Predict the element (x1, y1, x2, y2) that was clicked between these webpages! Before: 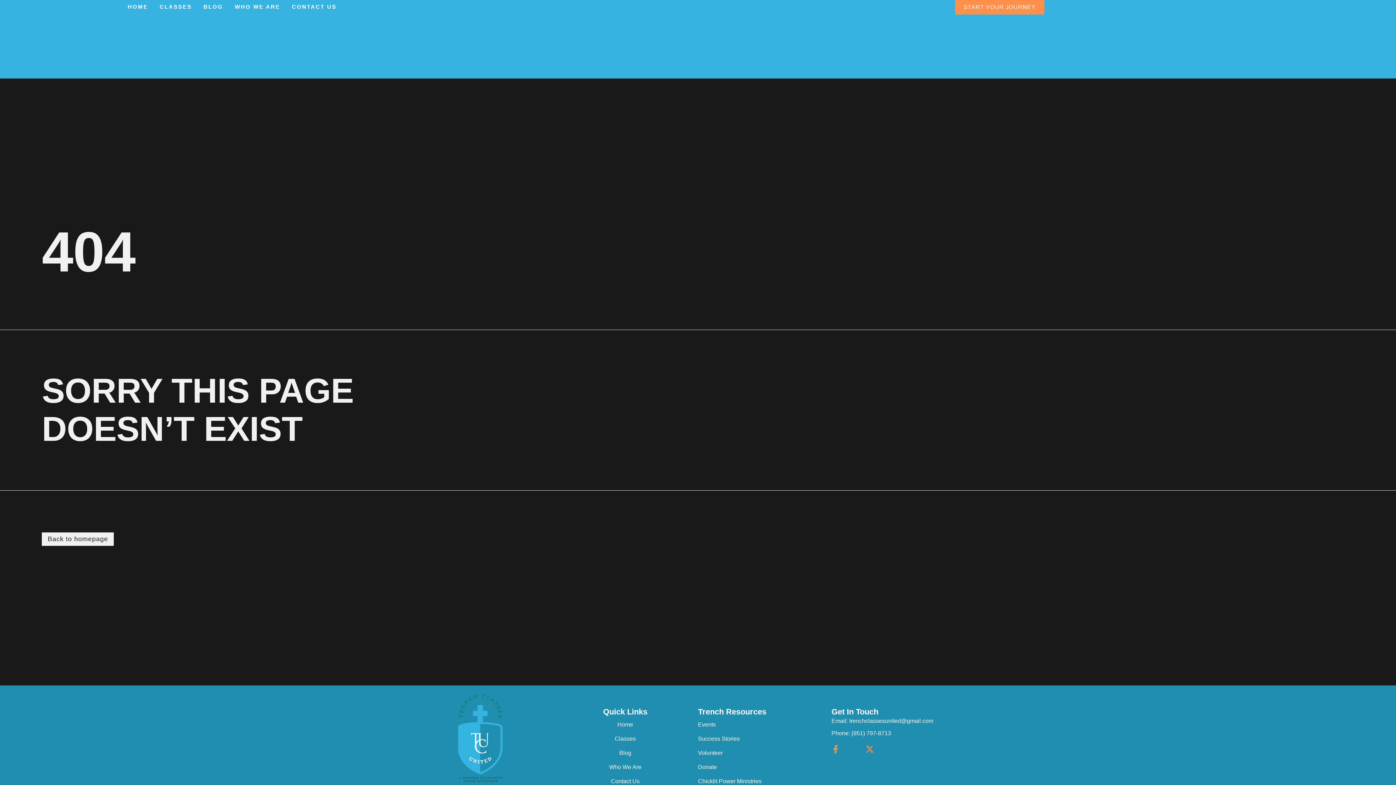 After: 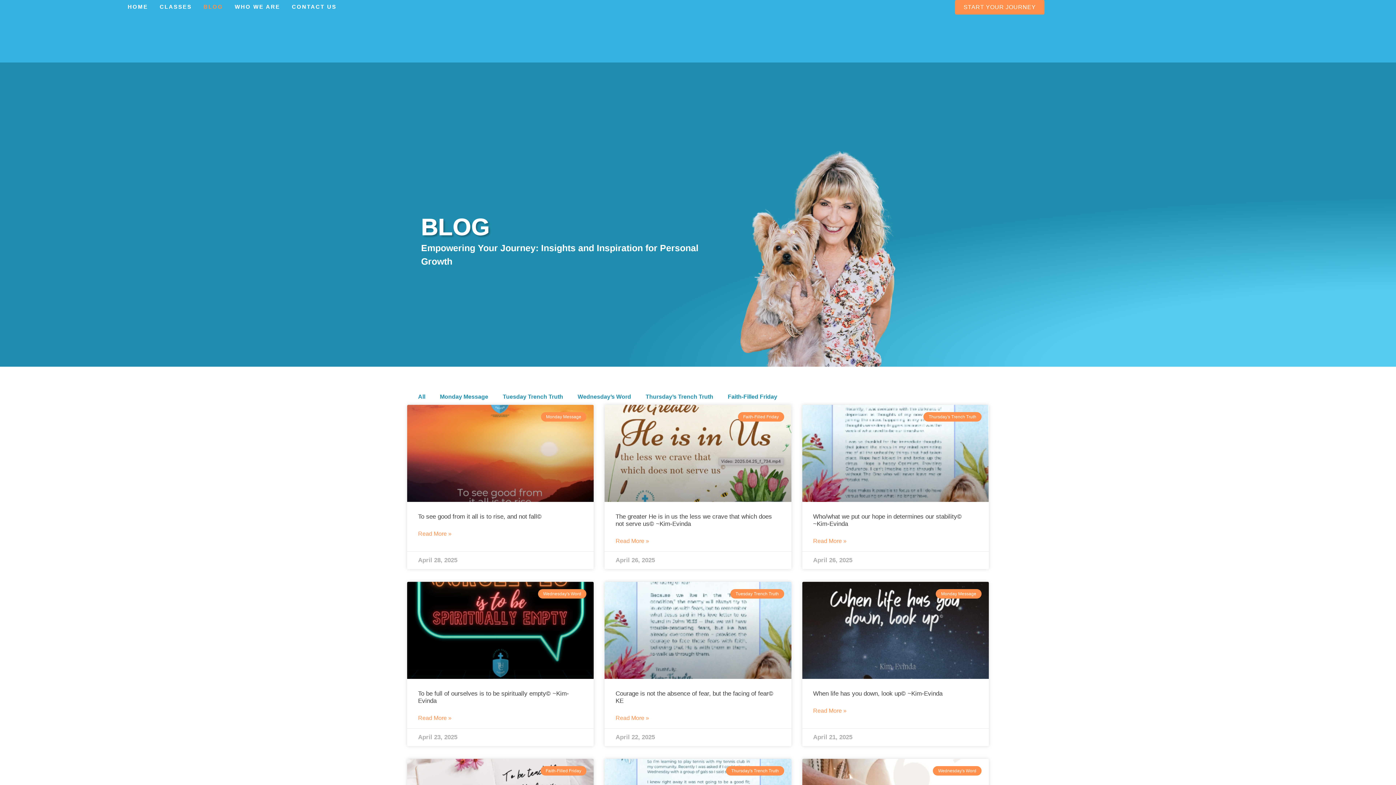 Action: bbox: (203, 0, 223, 13) label: BLOG